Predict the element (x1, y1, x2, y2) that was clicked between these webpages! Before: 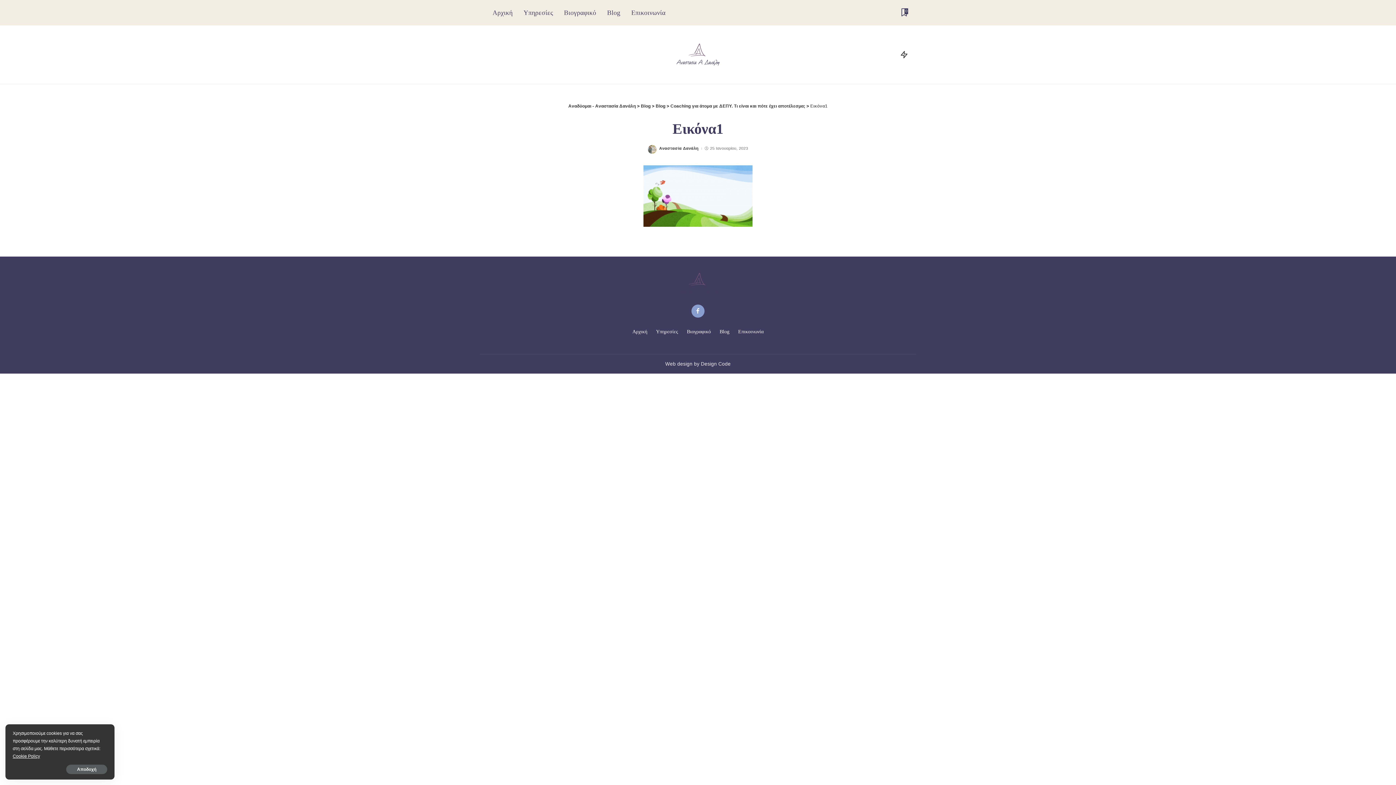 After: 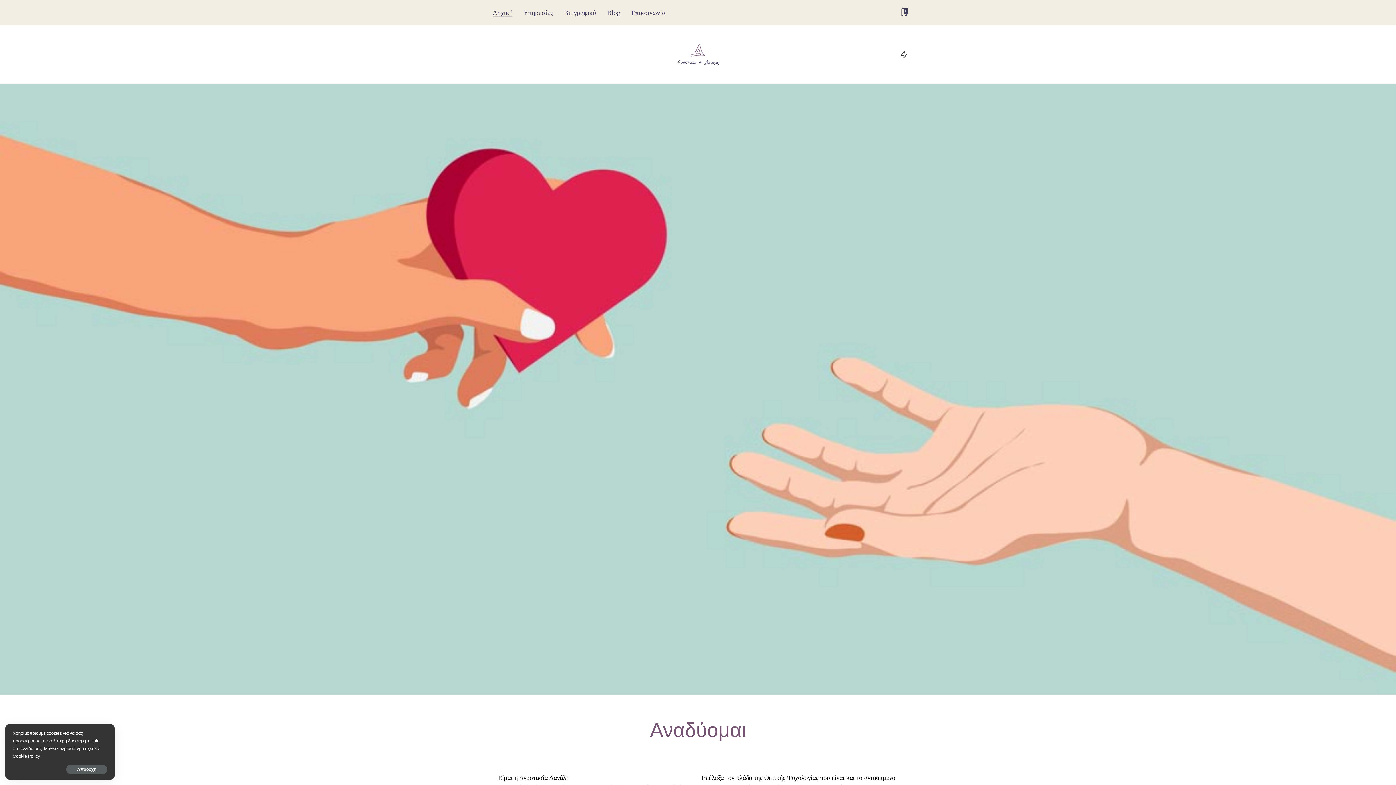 Action: bbox: (485, 272, 910, 294)